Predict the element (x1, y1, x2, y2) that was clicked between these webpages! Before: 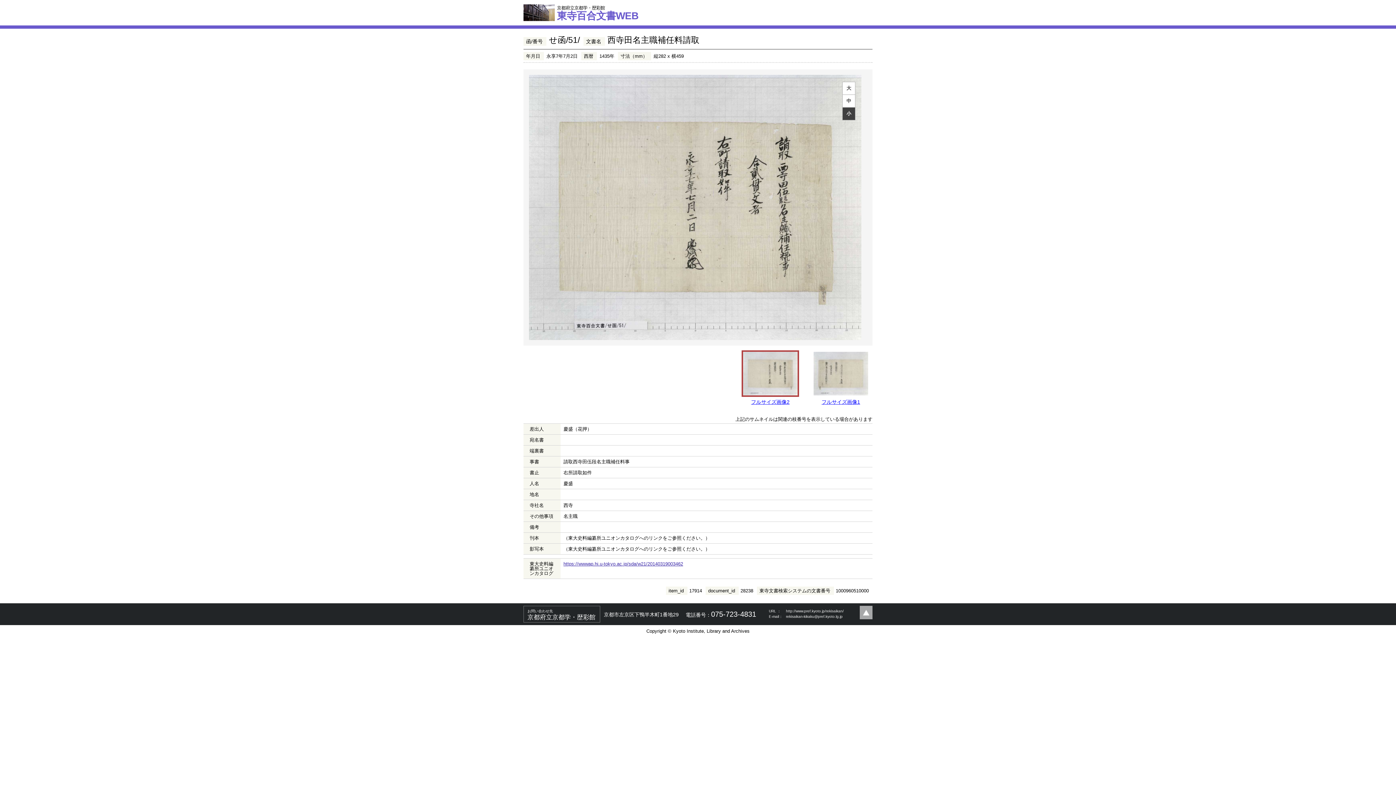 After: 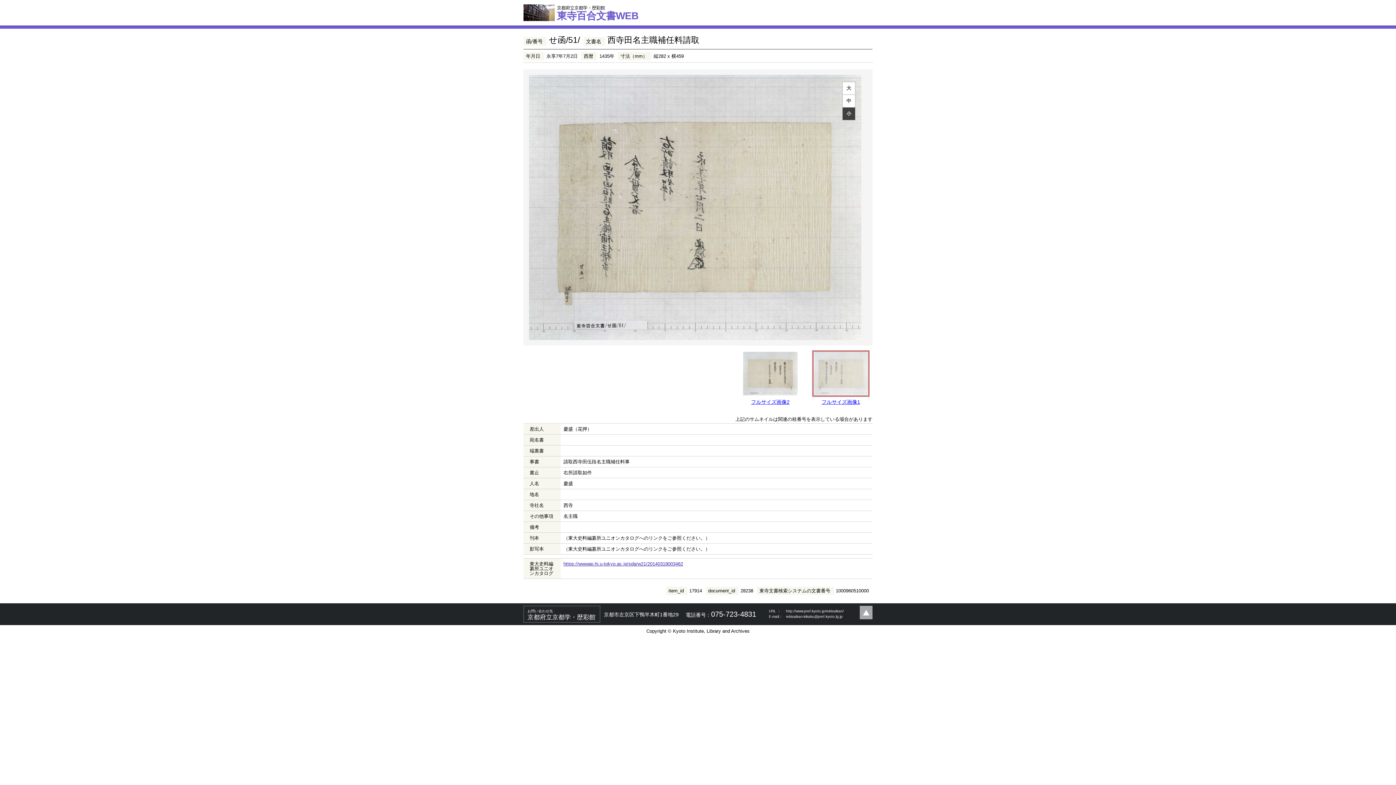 Action: bbox: (812, 392, 869, 398)